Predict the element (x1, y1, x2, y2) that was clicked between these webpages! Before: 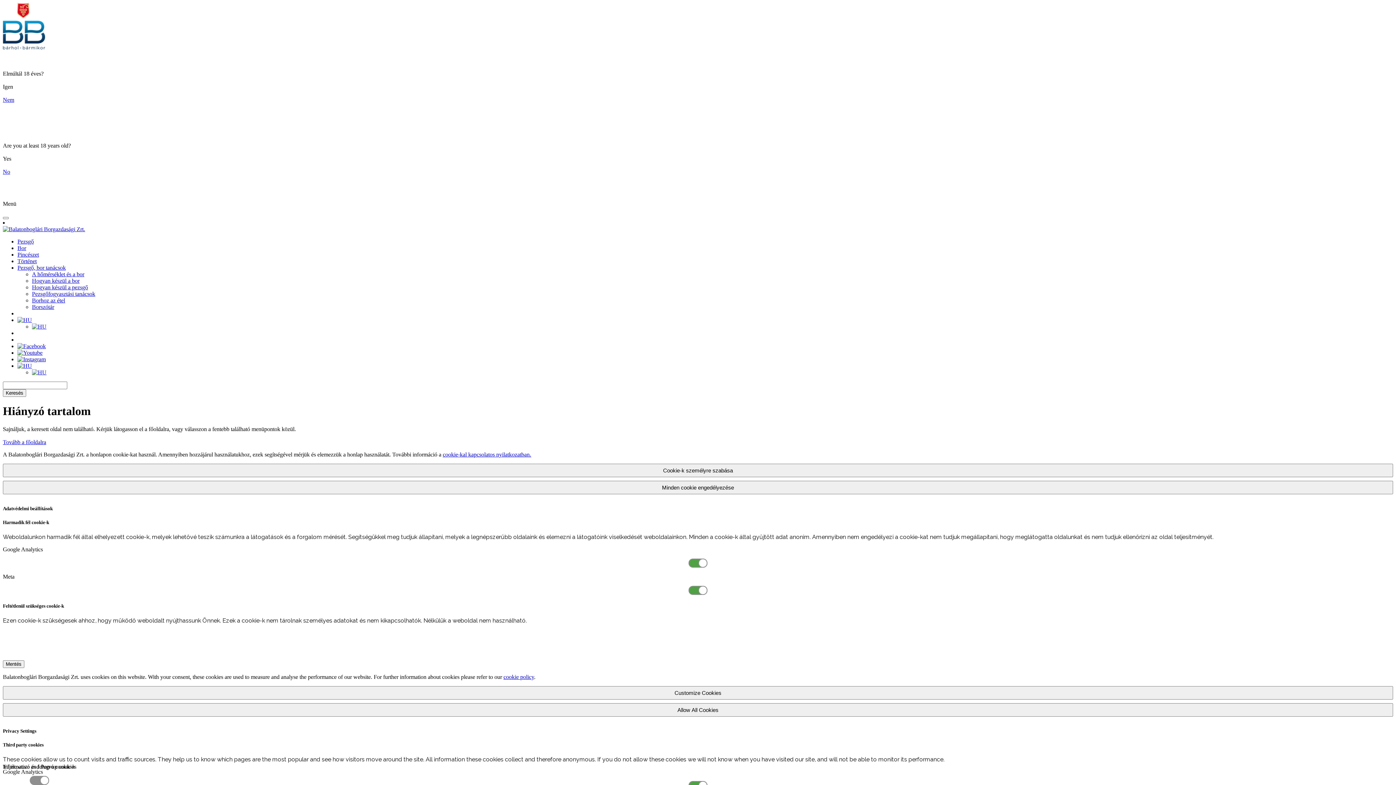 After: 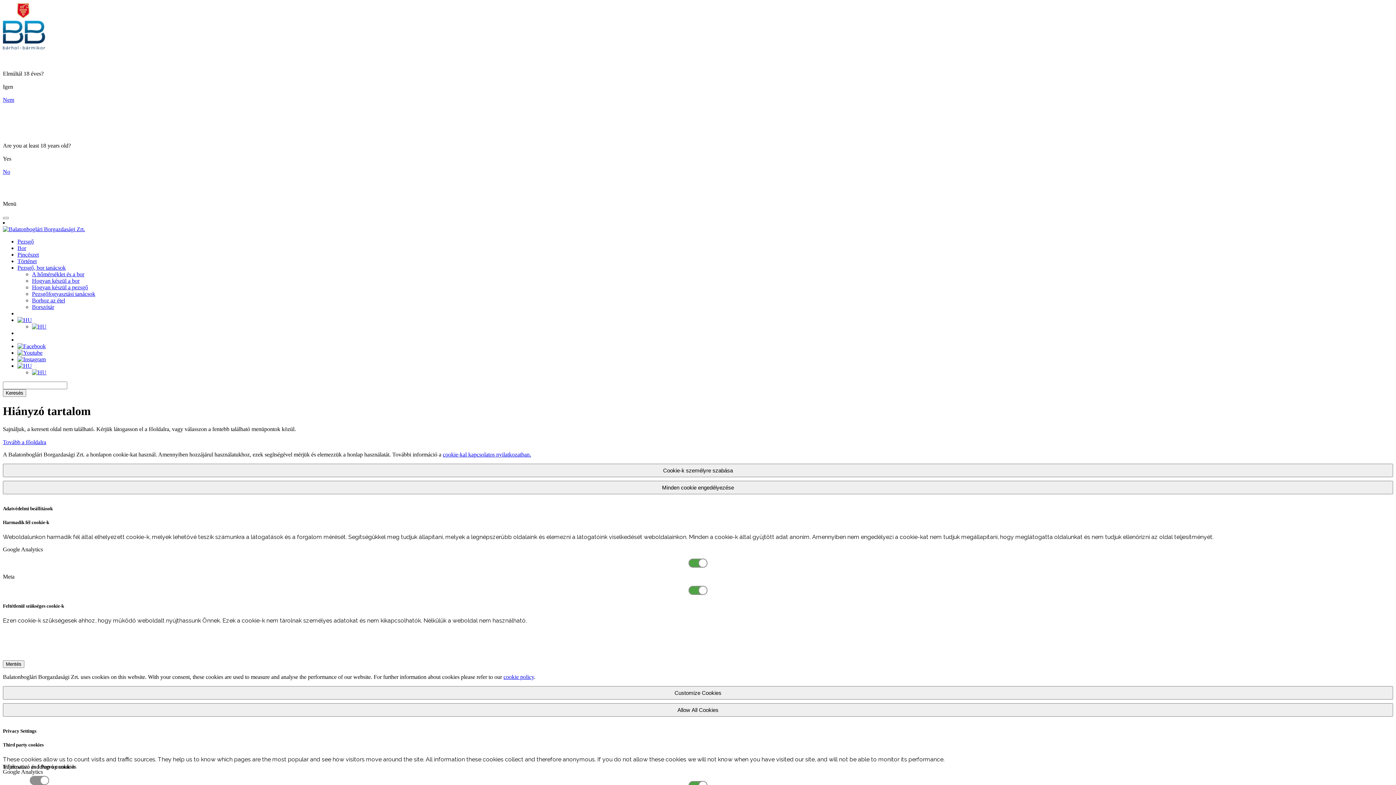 Action: bbox: (17, 317, 32, 323)